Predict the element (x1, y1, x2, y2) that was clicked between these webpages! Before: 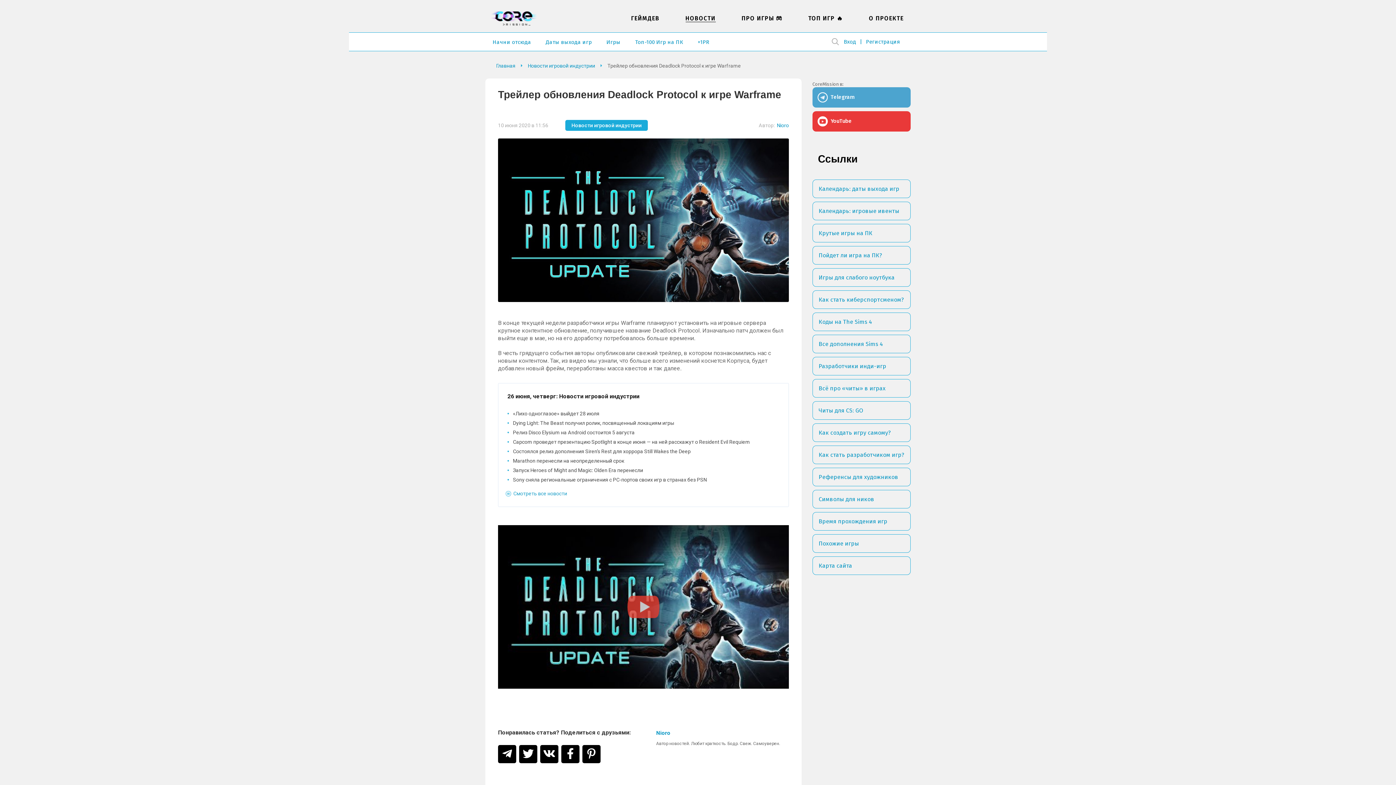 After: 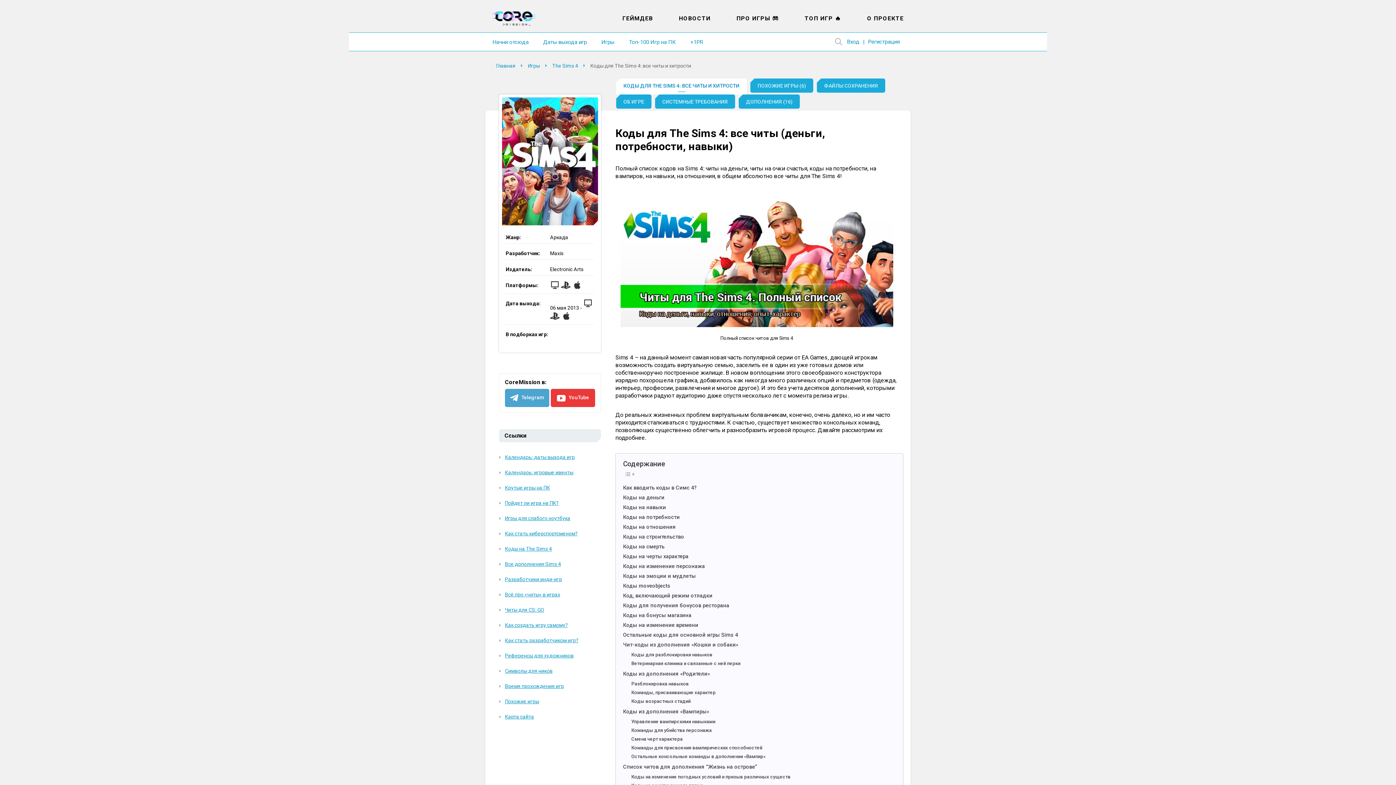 Action: bbox: (812, 312, 910, 331) label: Коды на The Sims 4